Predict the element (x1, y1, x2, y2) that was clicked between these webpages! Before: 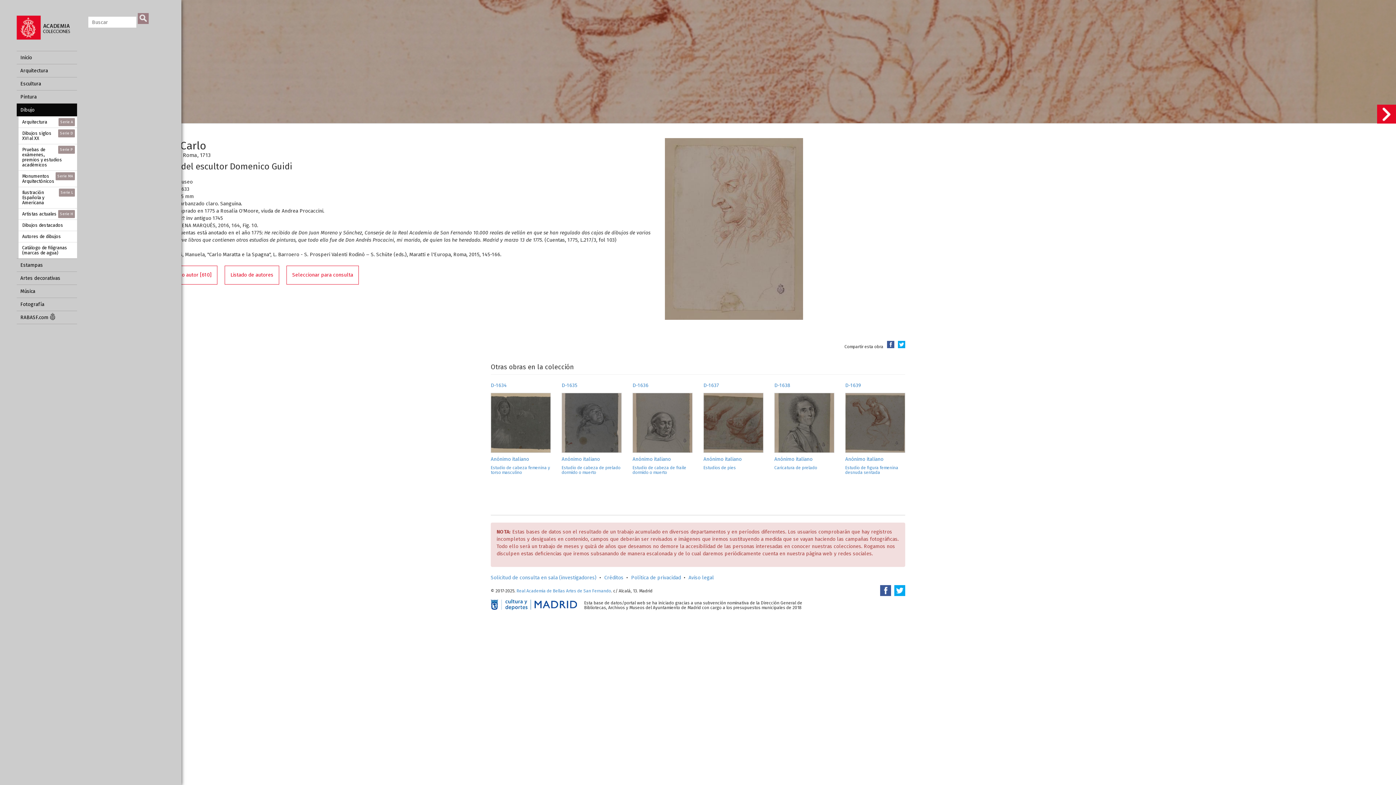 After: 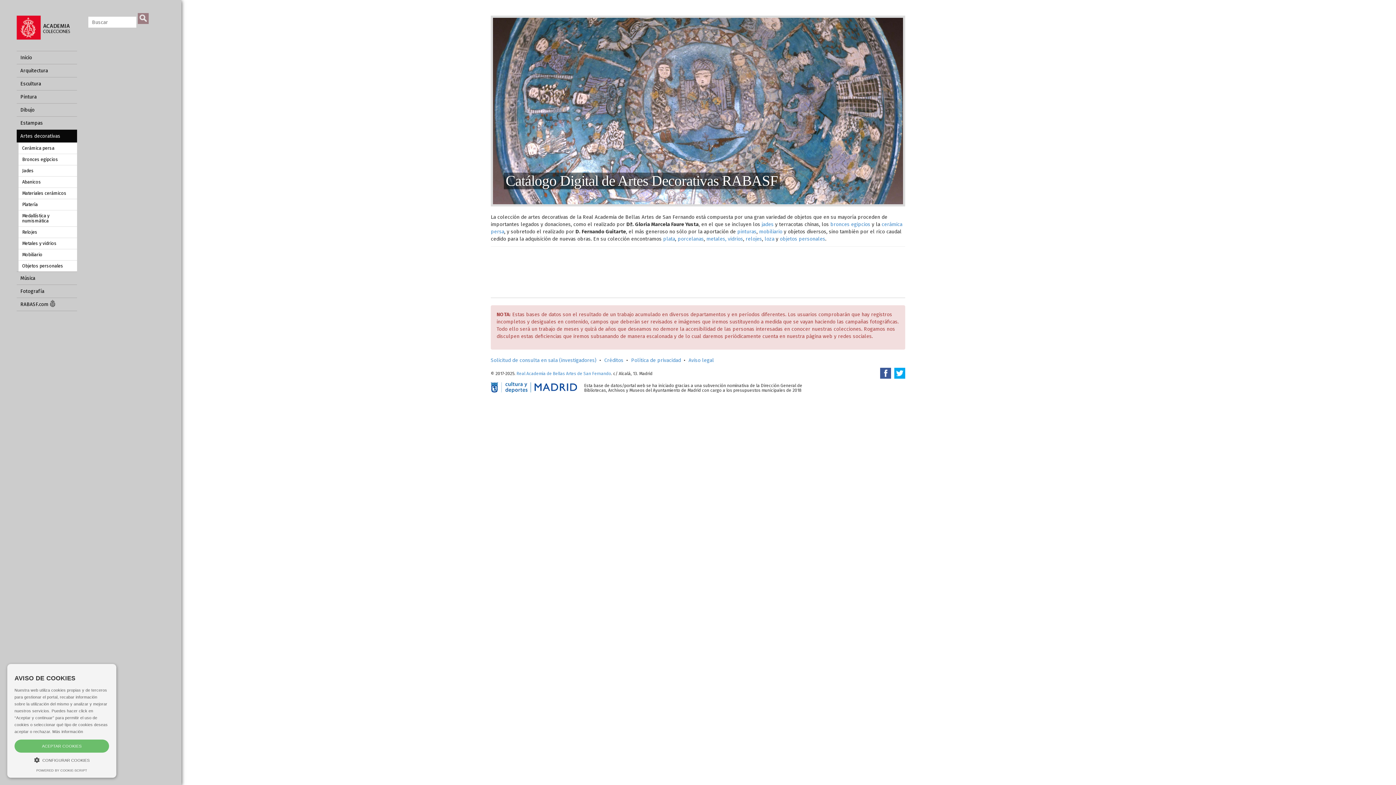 Action: bbox: (16, 272, 77, 284) label: Artes decorativas